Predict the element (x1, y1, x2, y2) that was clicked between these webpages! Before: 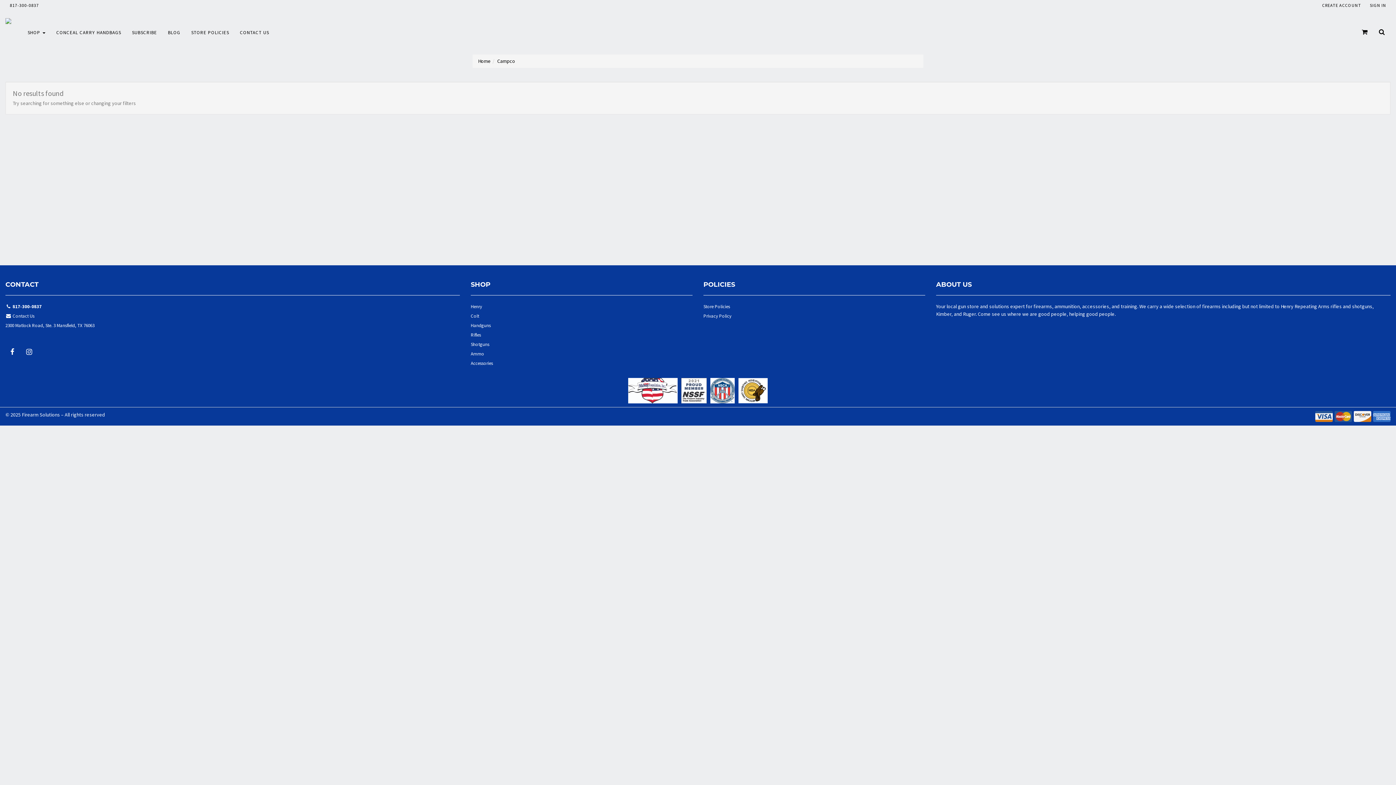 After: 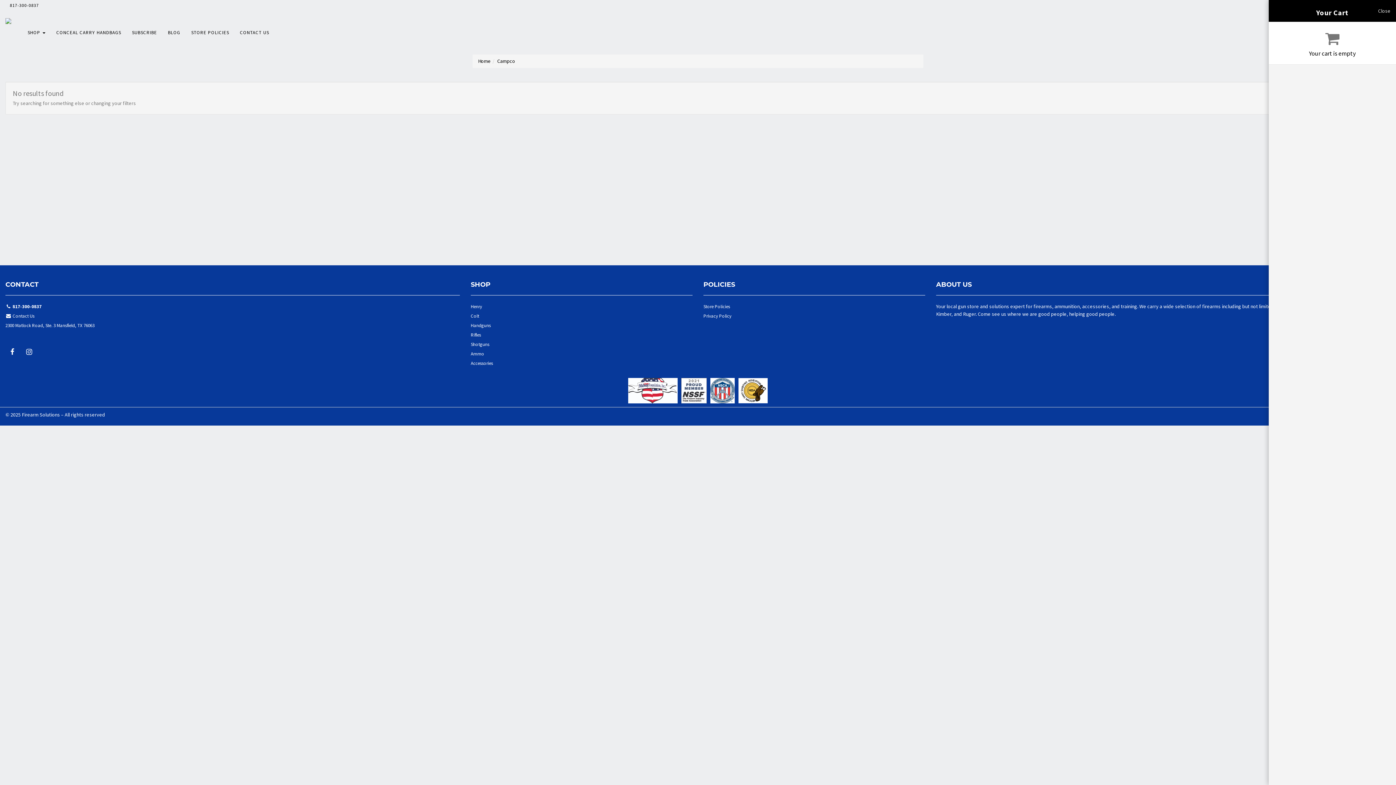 Action: bbox: (1356, 10, 1373, 54)